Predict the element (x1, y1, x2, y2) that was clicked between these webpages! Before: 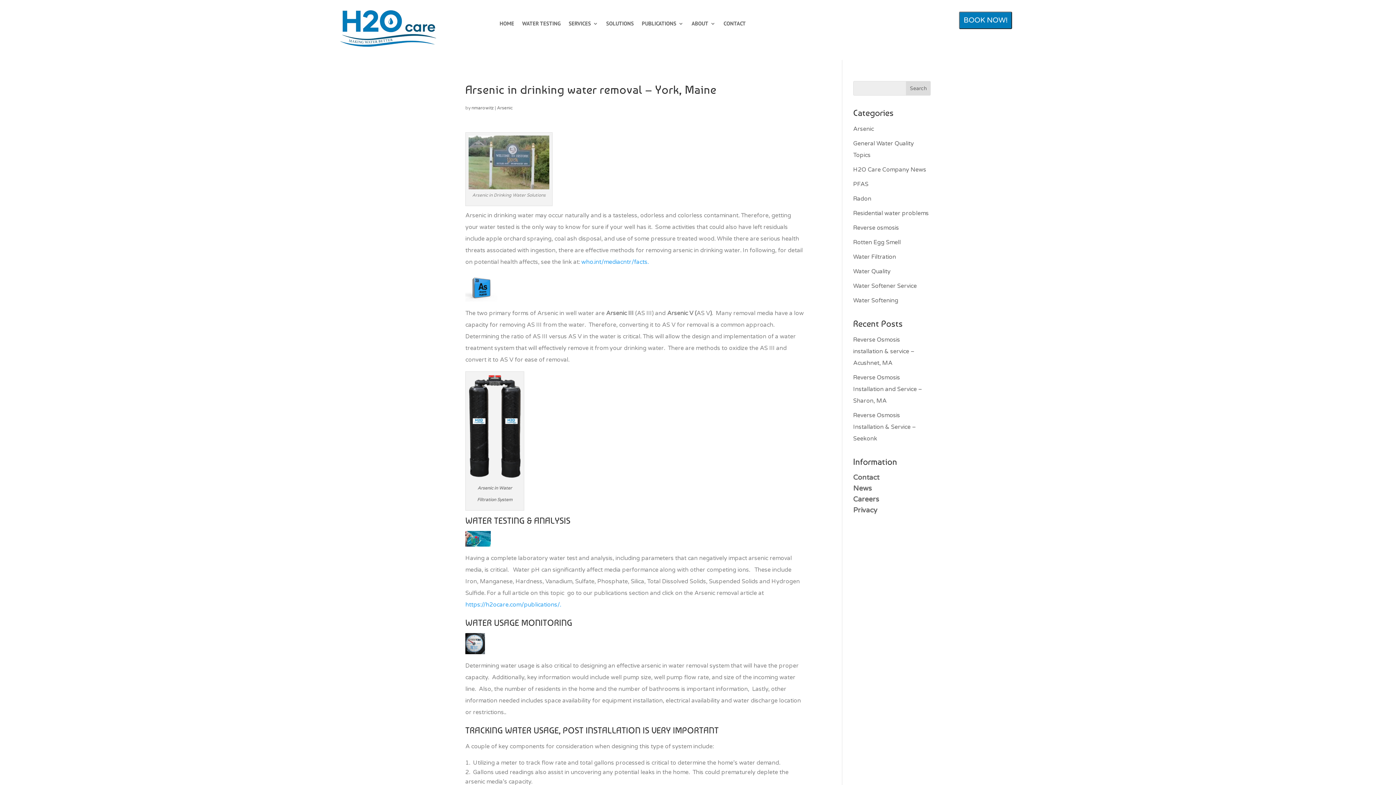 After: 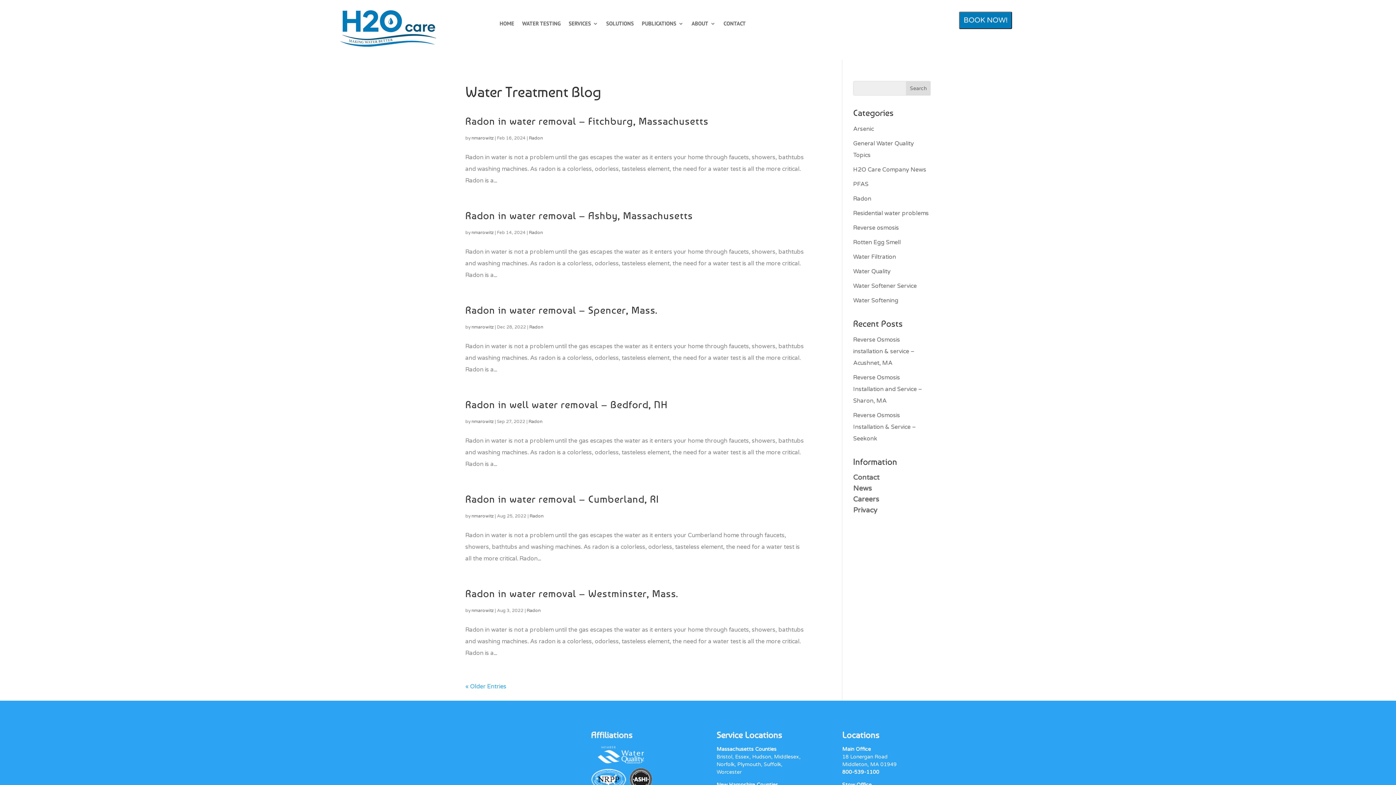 Action: bbox: (853, 195, 871, 202) label: Radon